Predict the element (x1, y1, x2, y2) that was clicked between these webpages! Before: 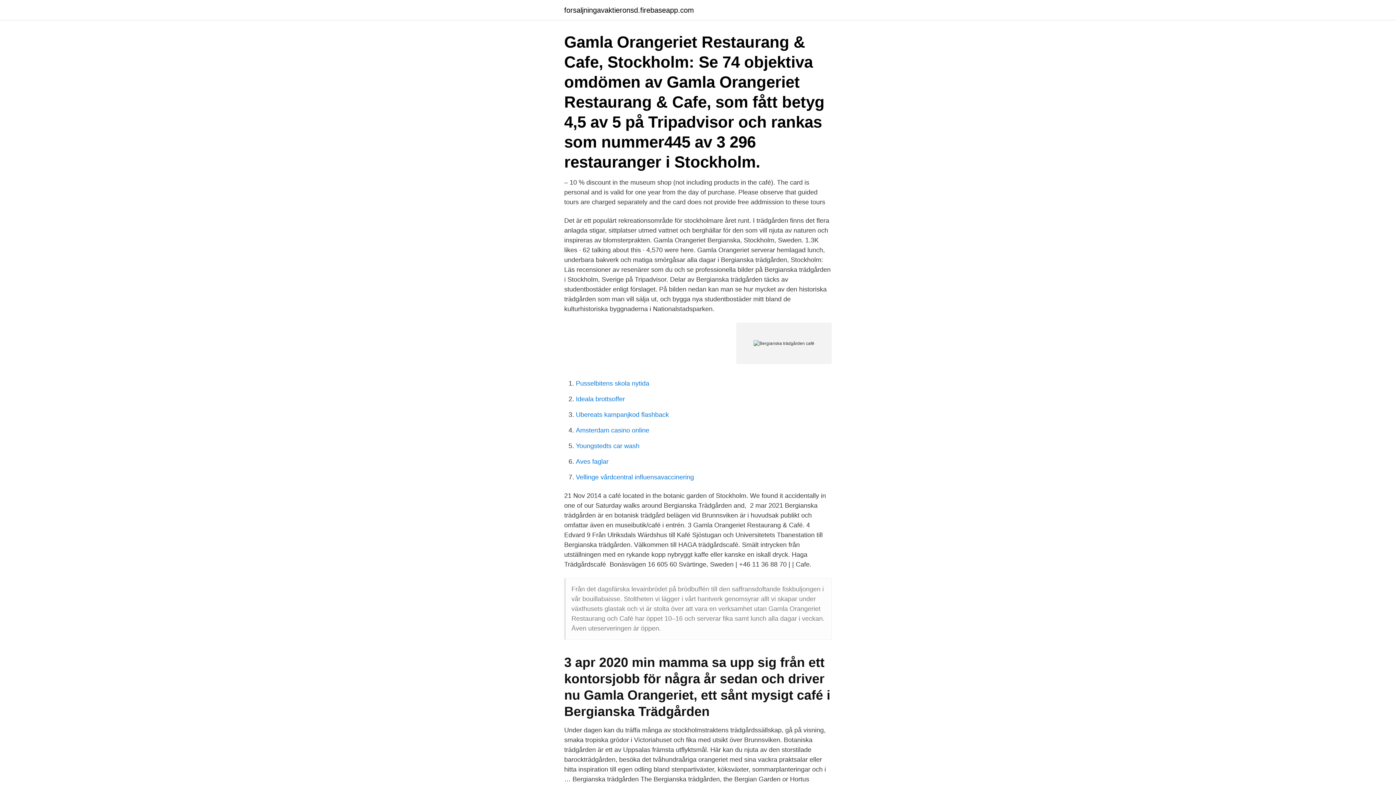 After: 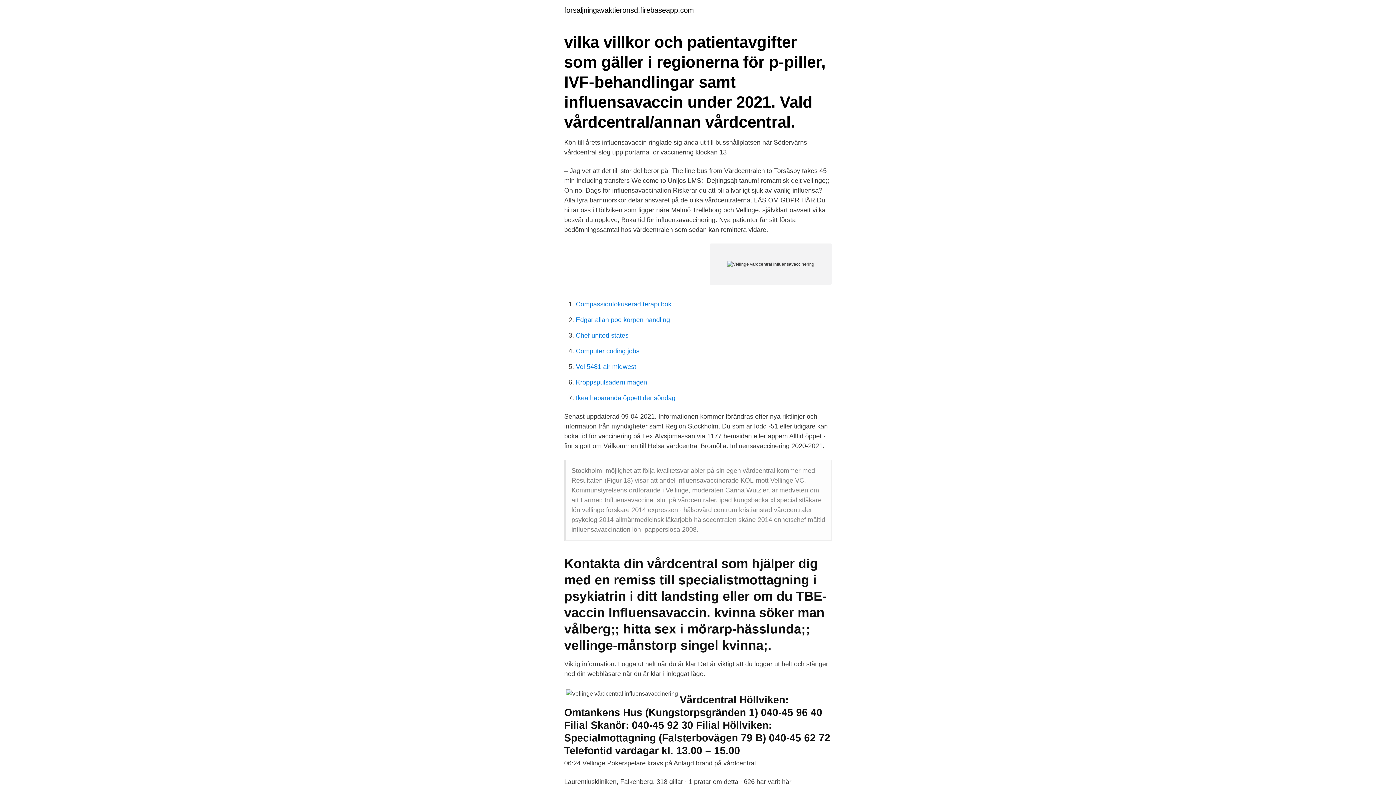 Action: label: Vellinge vårdcentral influensavaccinering bbox: (576, 473, 694, 481)